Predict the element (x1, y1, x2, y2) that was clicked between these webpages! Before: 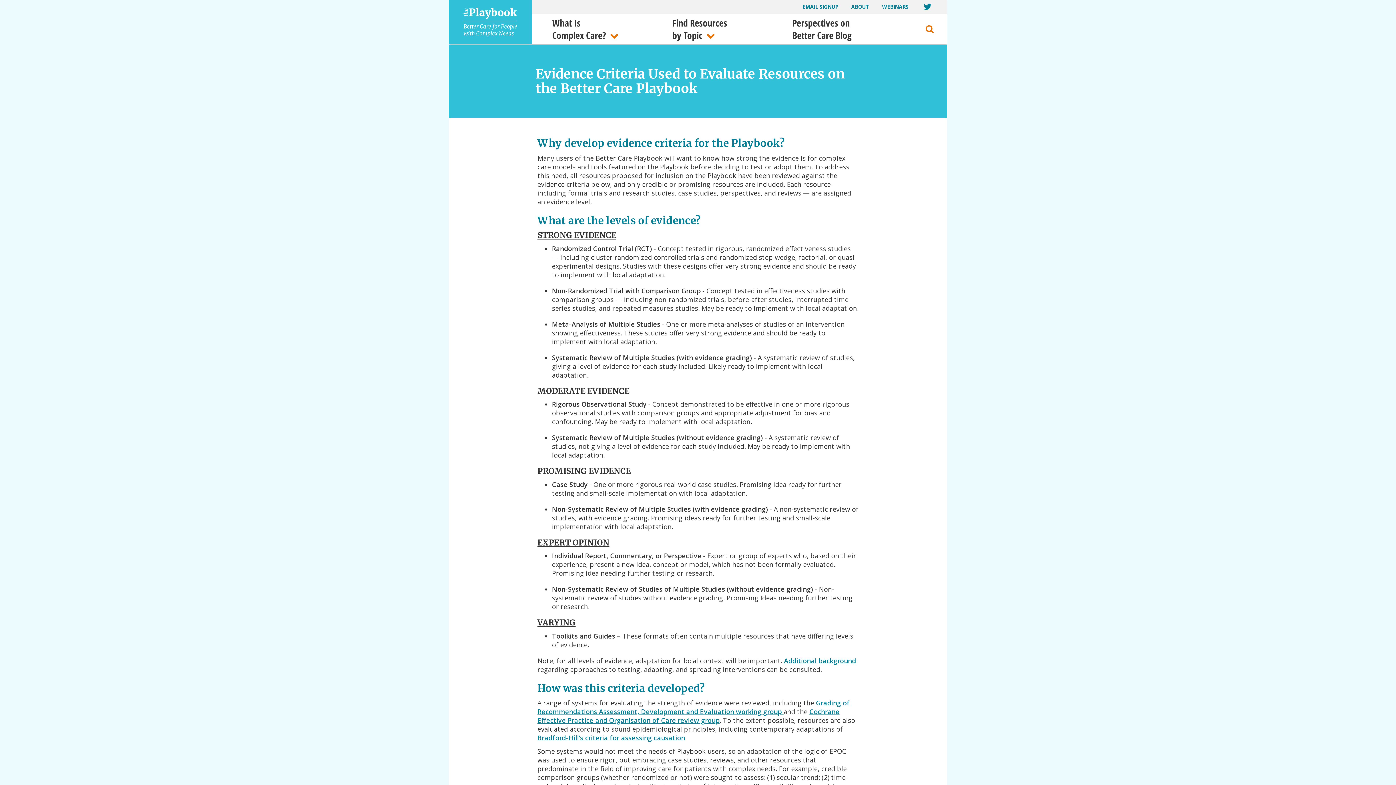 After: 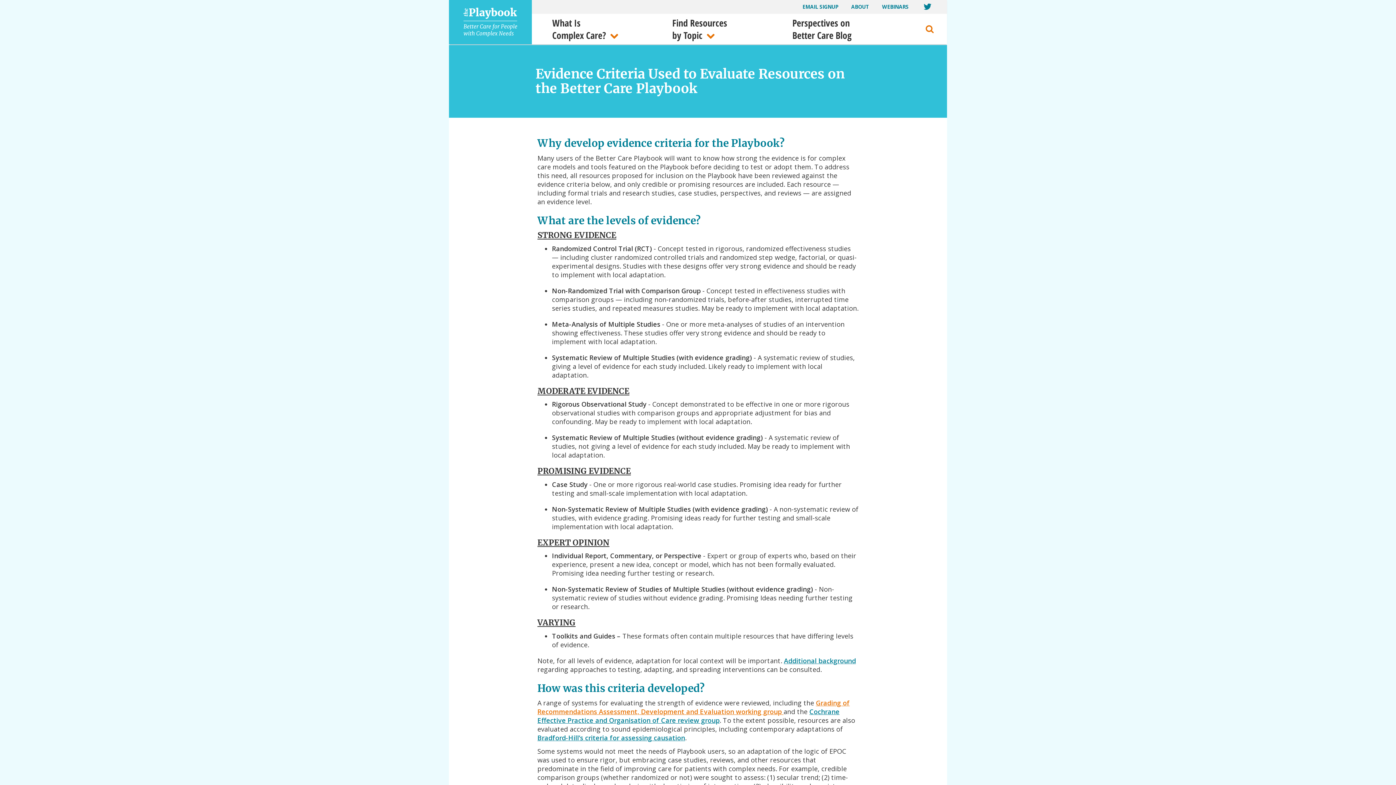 Action: bbox: (537, 698, 849, 716) label: Grading of Recommendations Assessment, Development and Evaluation working group 